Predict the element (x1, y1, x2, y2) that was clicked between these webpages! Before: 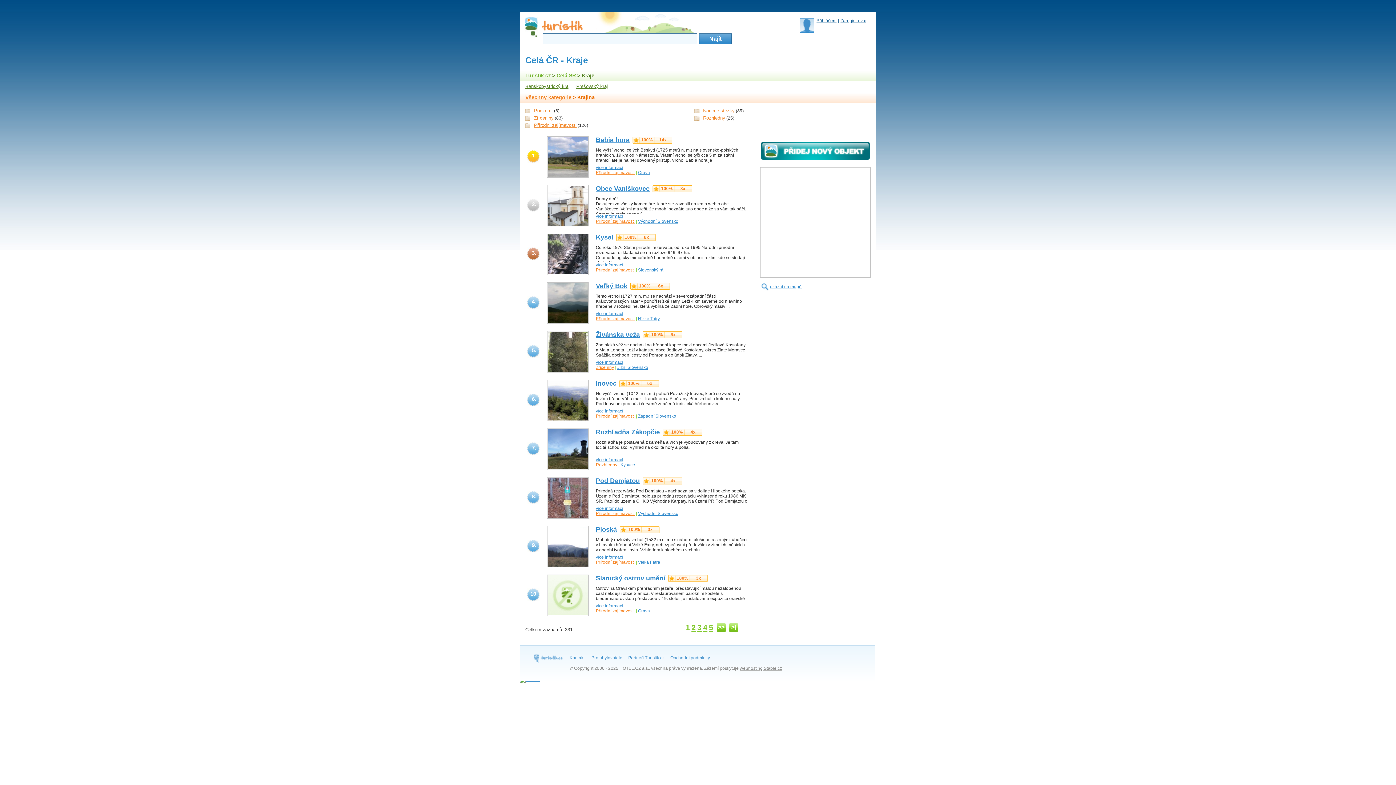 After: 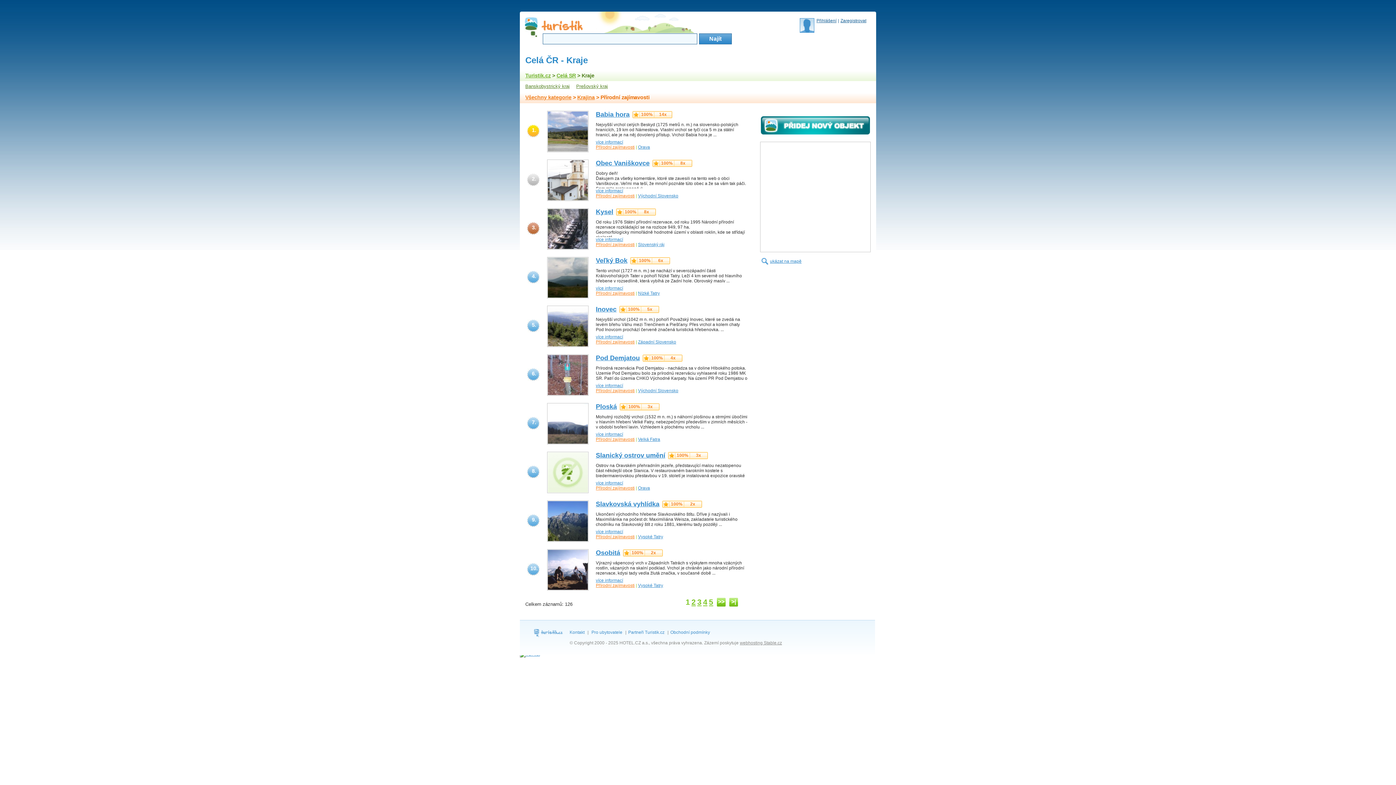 Action: label: Přírodní zajímavosti bbox: (534, 122, 576, 128)